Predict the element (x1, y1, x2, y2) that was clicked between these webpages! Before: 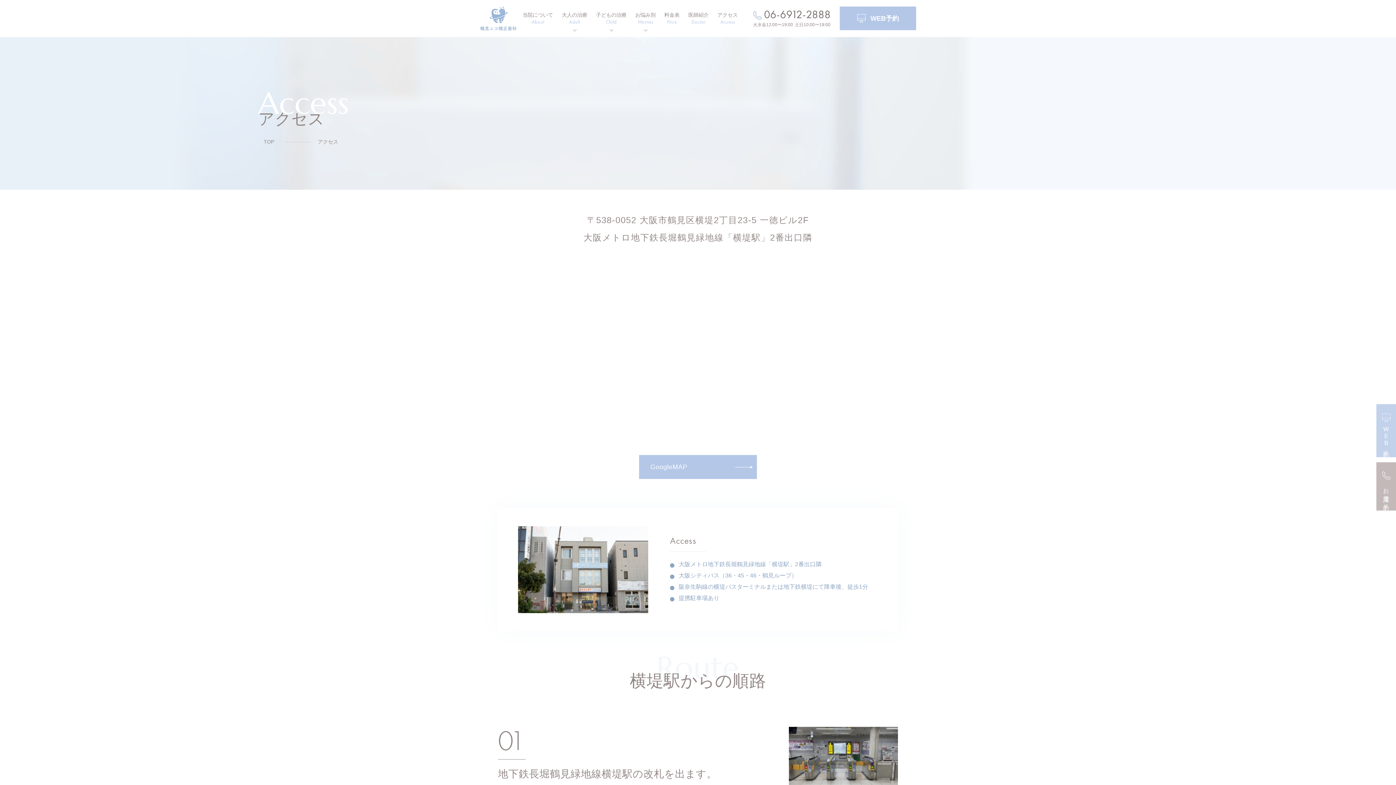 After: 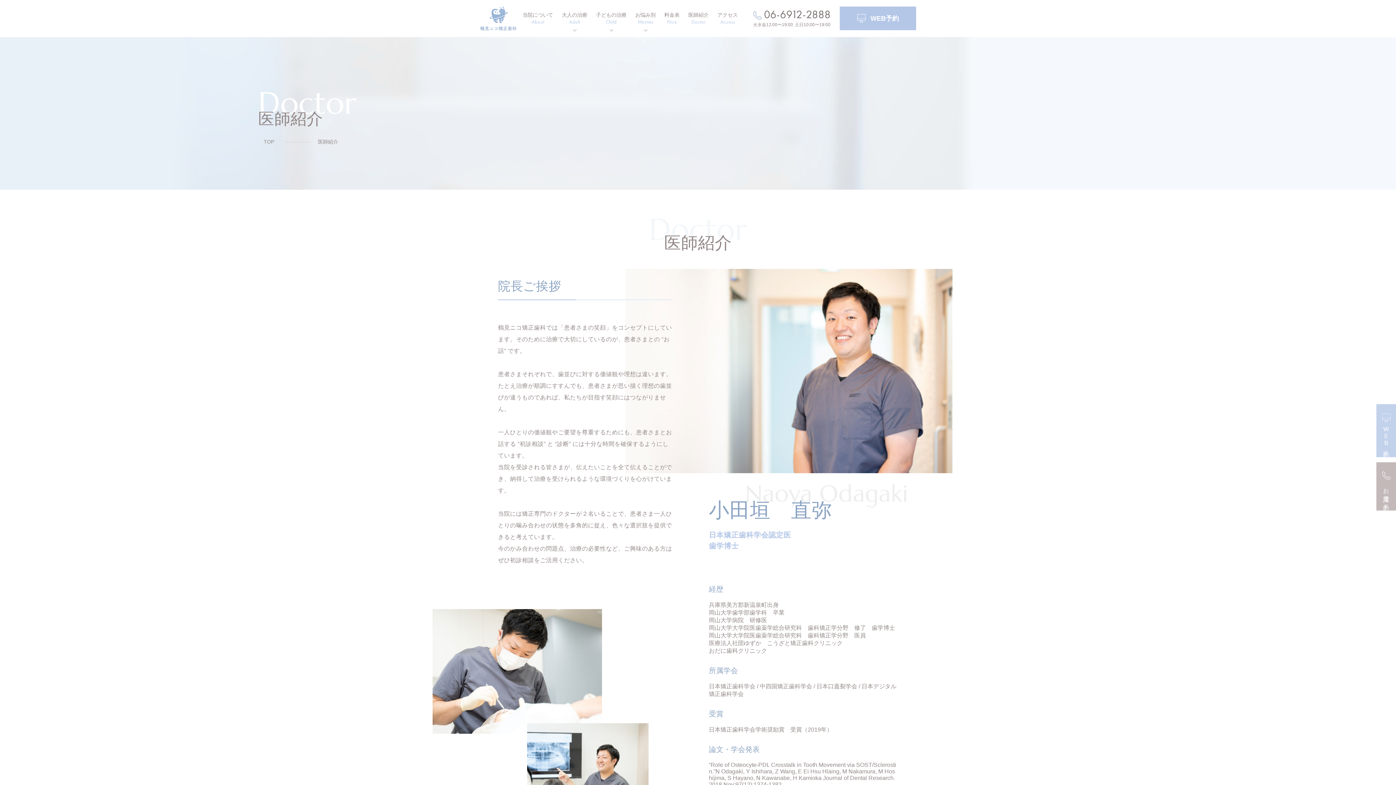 Action: bbox: (688, 11, 708, 25) label: 医師紹介
Doctor